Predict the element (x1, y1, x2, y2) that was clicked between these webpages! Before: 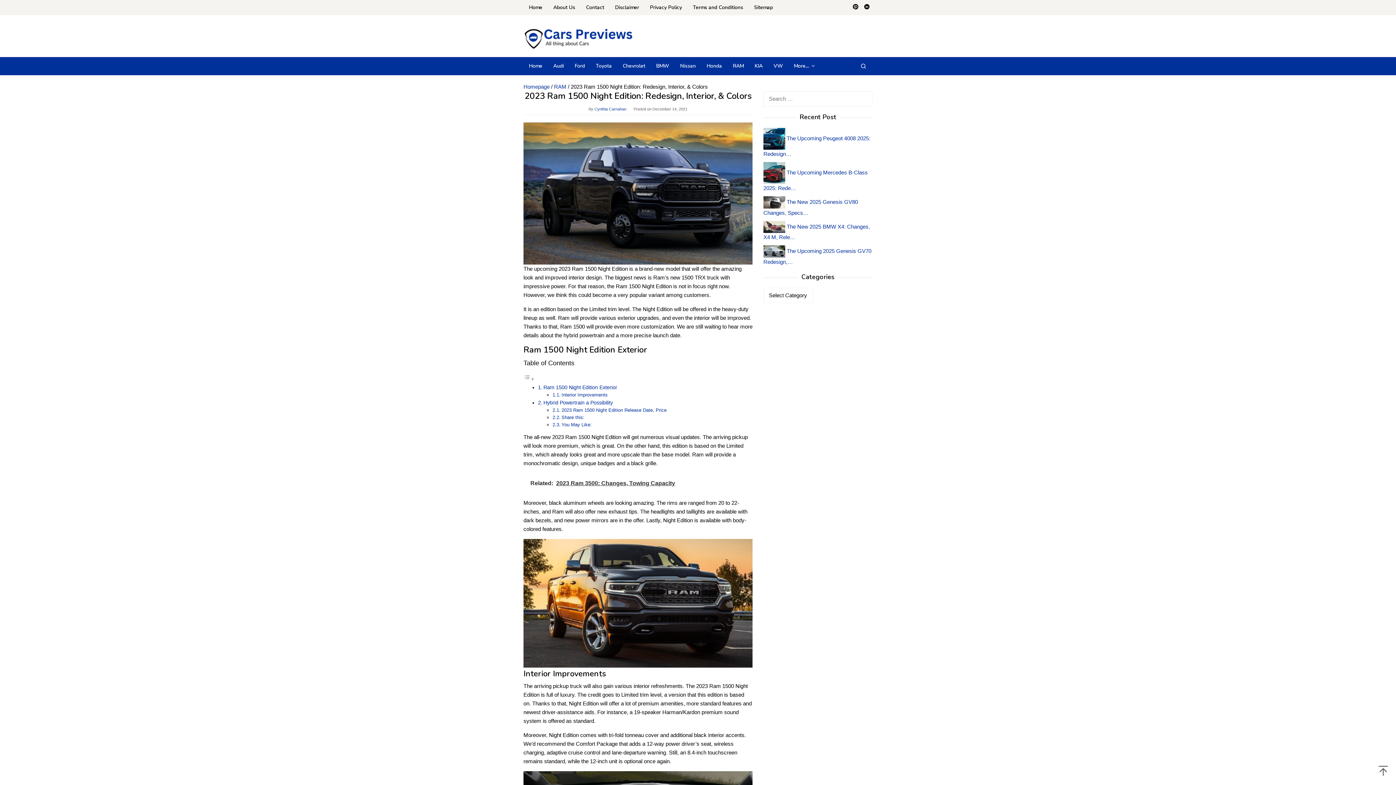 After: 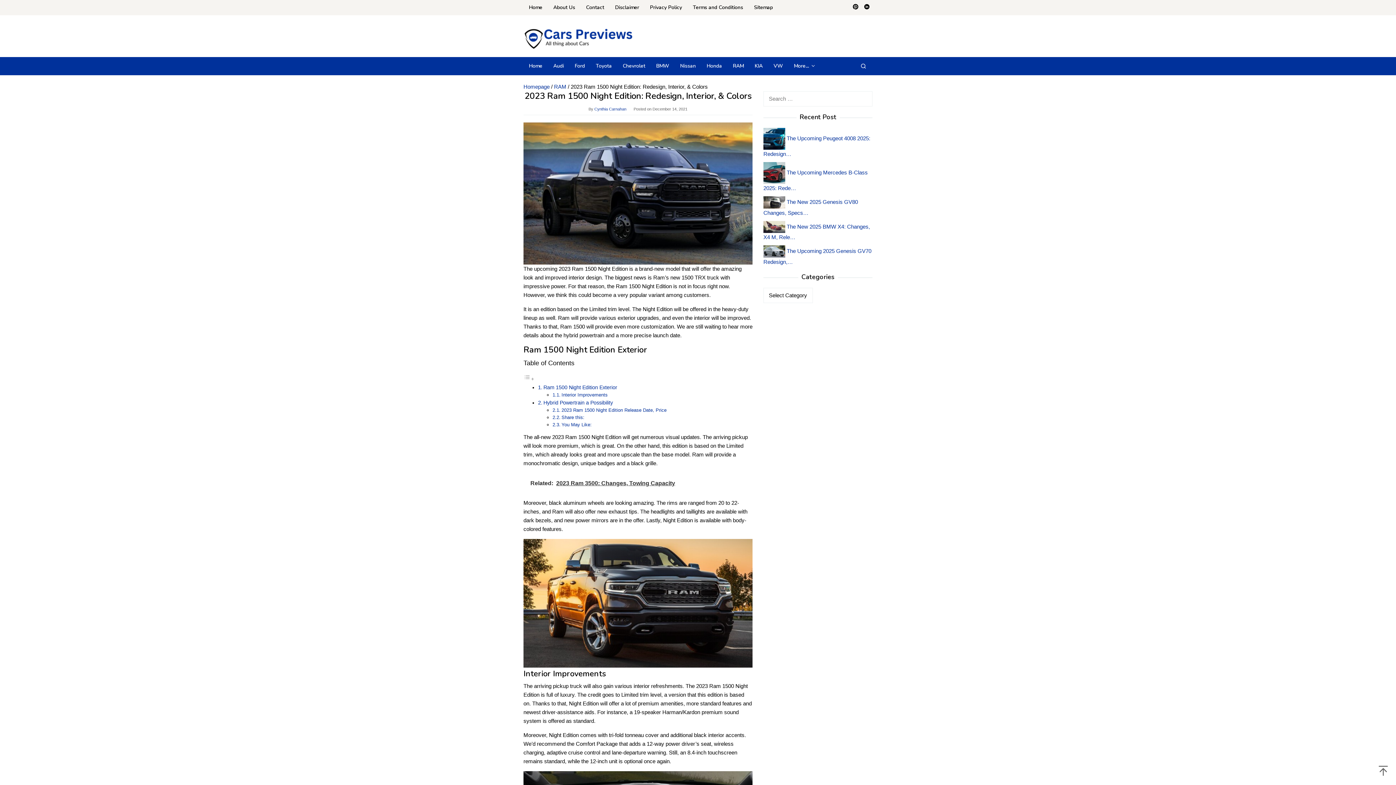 Action: label: Toggle Table of Content bbox: (523, 376, 534, 382)